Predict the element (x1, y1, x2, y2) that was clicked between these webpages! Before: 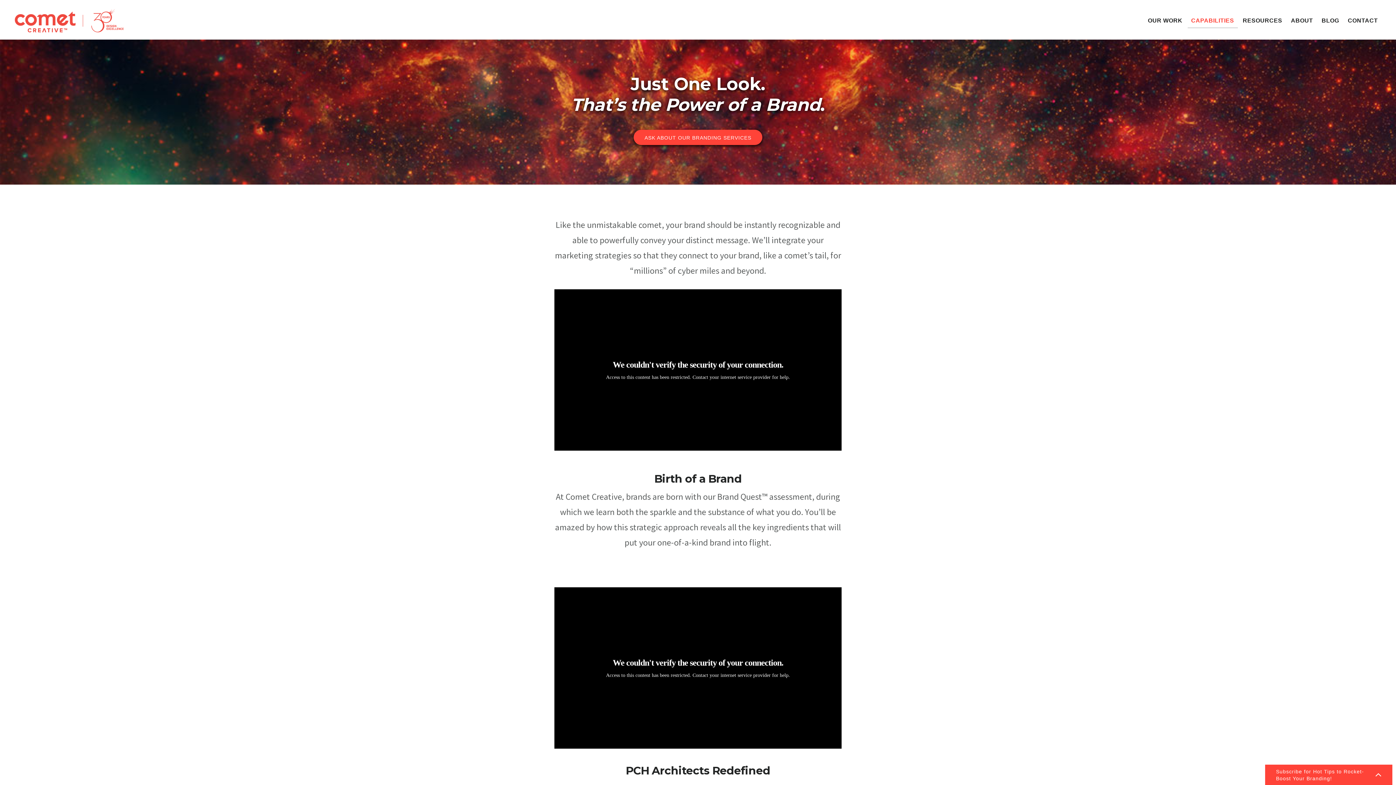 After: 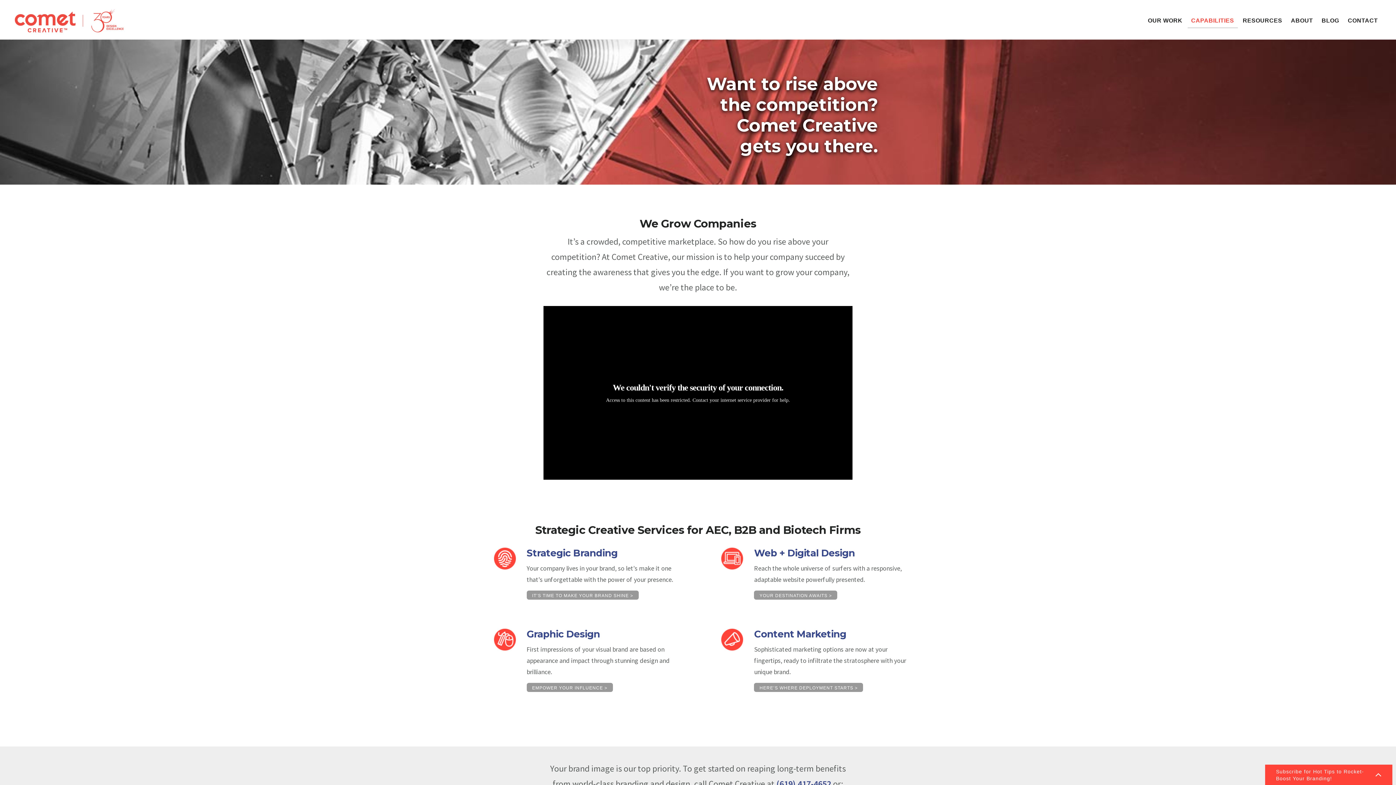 Action: label: CAPABILITIES bbox: (1187, 14, 1238, 28)